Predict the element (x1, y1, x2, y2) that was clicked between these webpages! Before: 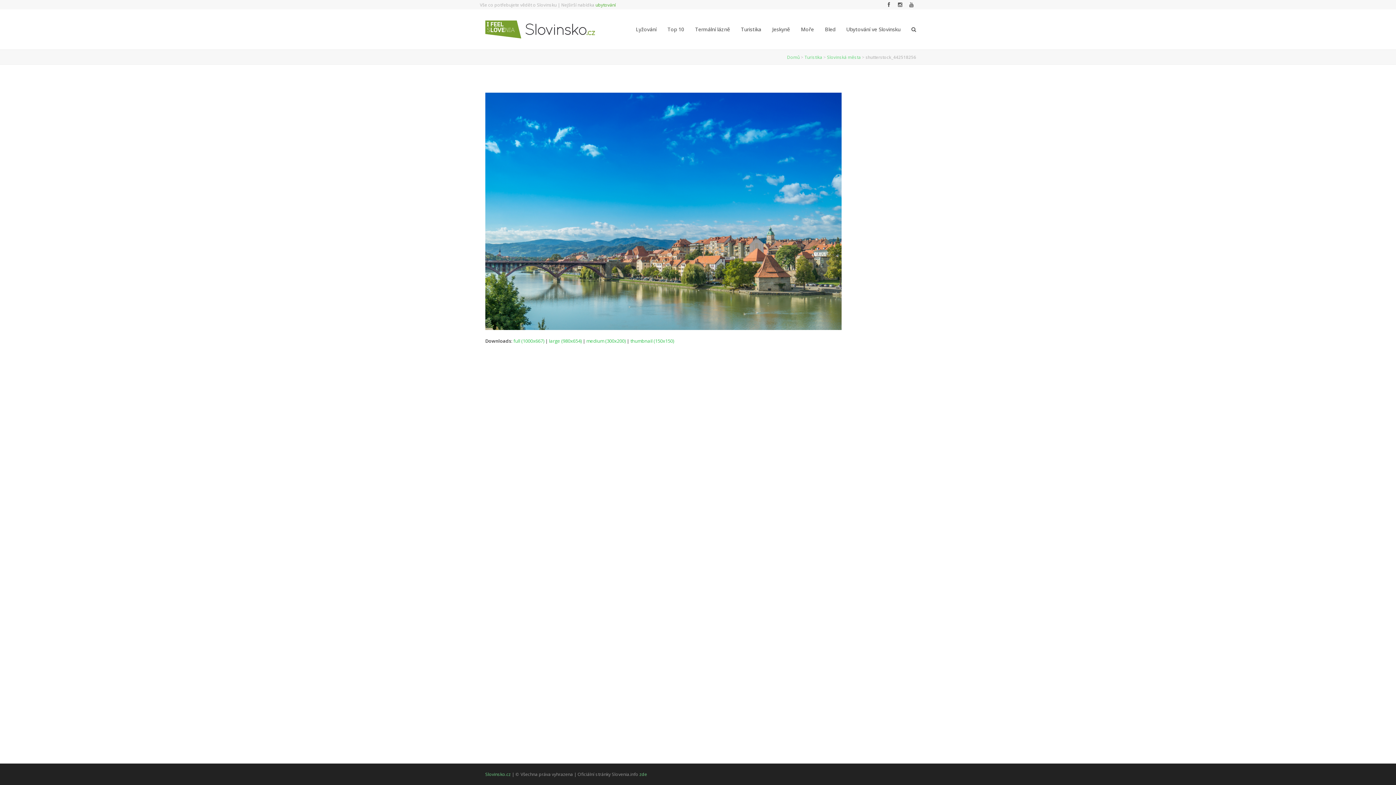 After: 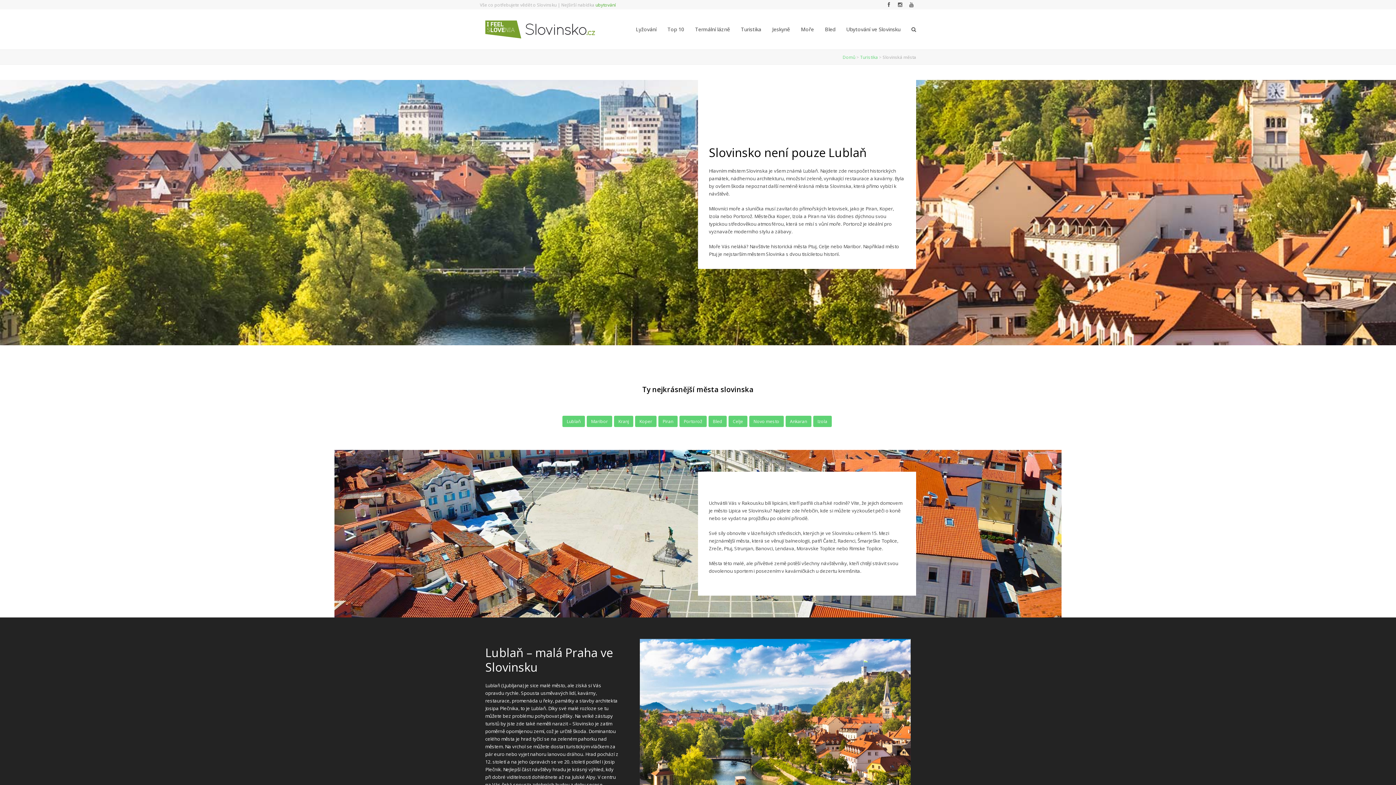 Action: label: Slovinská města bbox: (827, 54, 861, 60)